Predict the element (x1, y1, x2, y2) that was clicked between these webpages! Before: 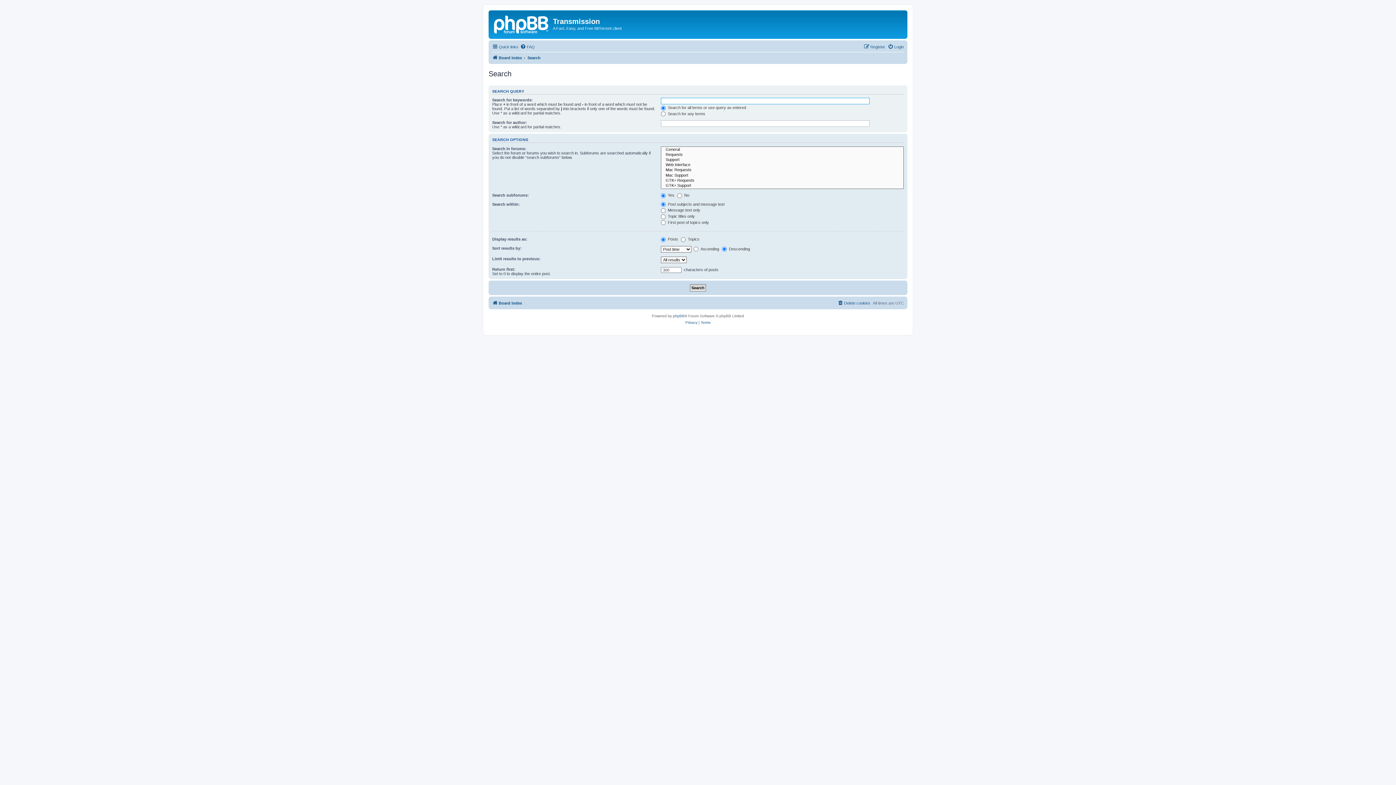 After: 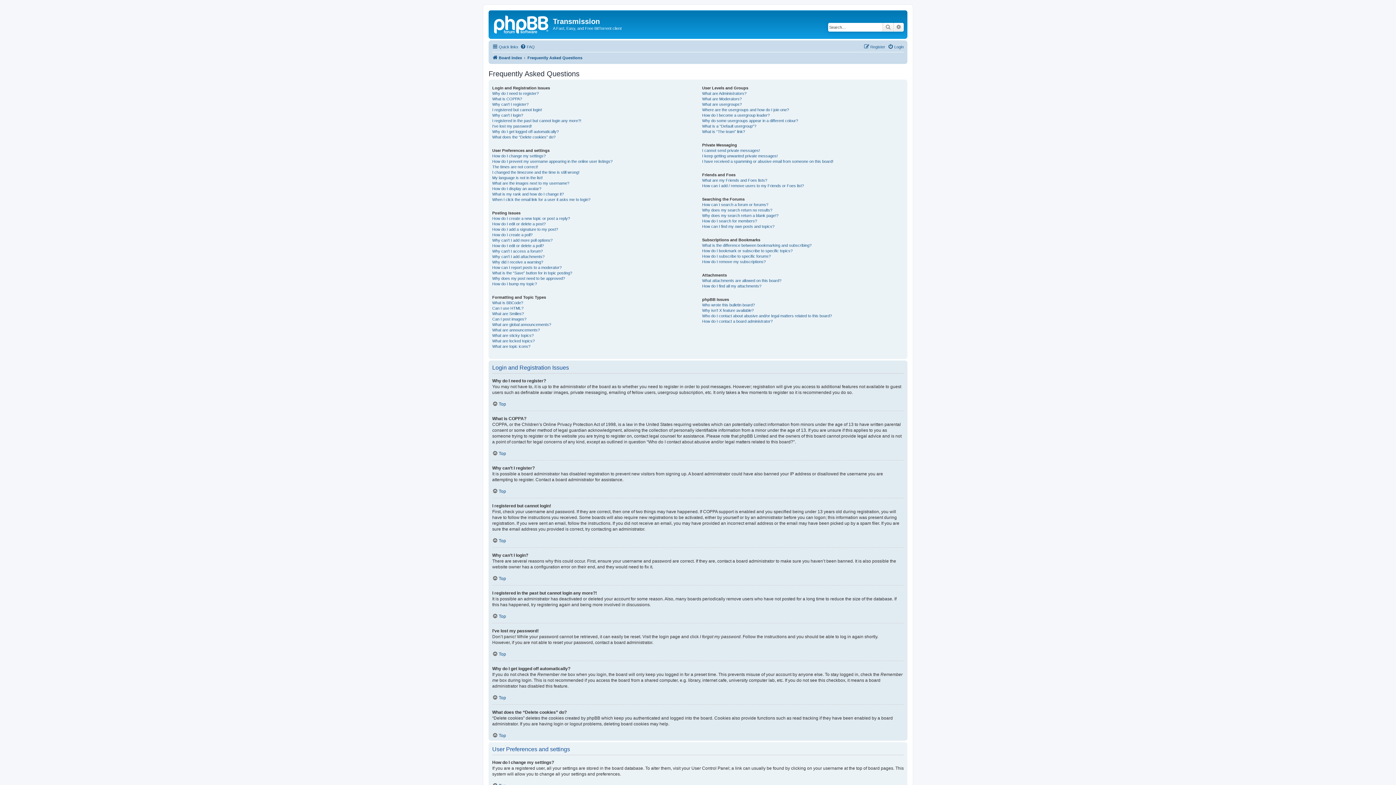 Action: bbox: (520, 42, 534, 51) label: FAQ